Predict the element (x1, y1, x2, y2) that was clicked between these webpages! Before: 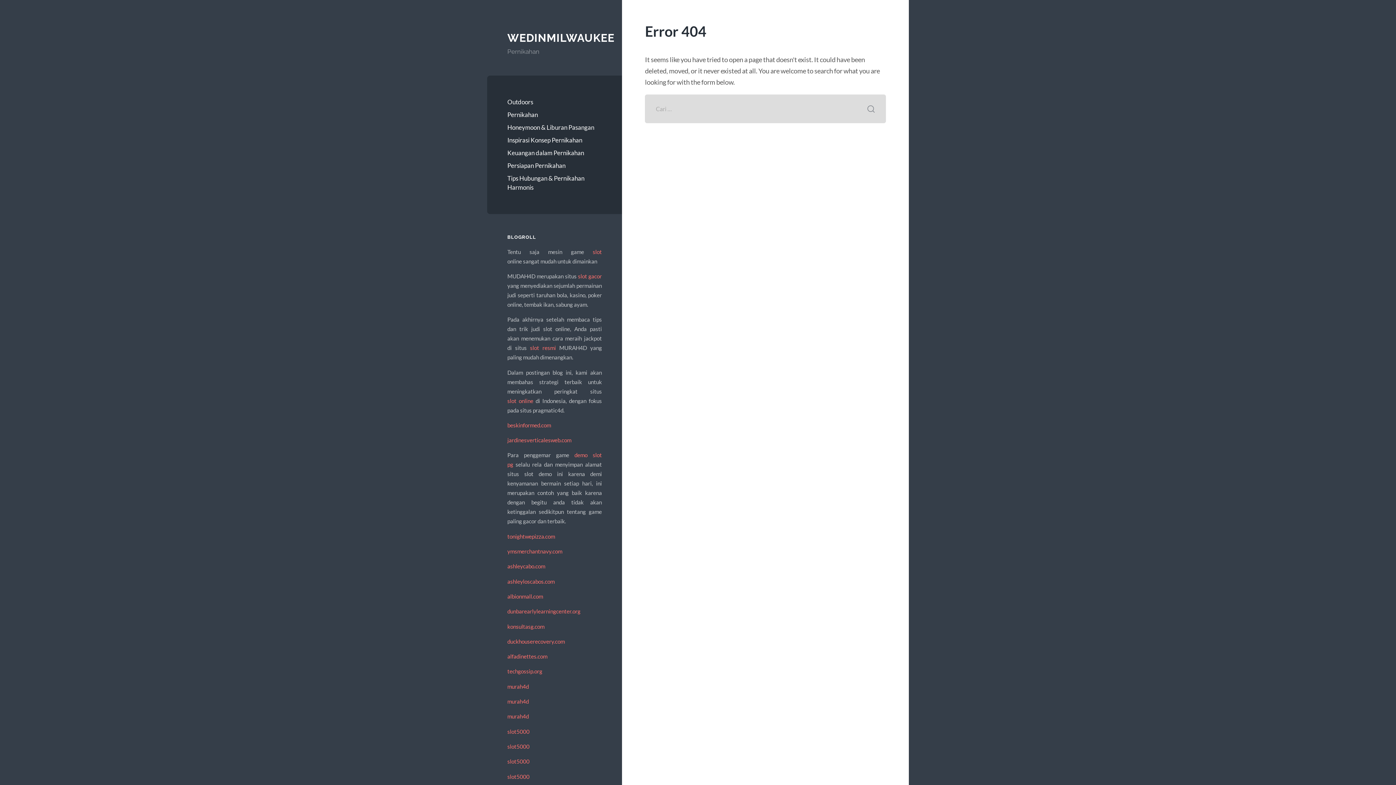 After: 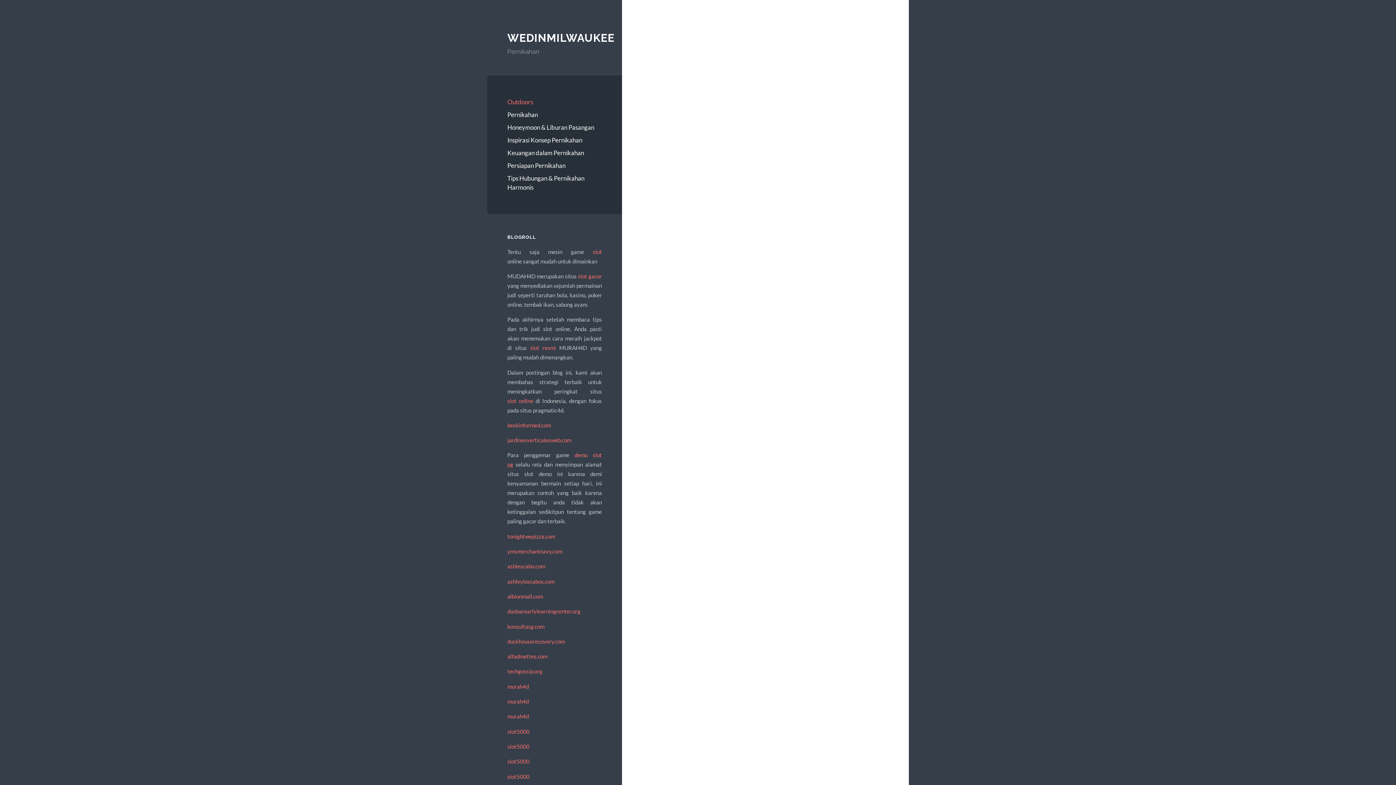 Action: bbox: (507, 95, 602, 108) label: Outdoors